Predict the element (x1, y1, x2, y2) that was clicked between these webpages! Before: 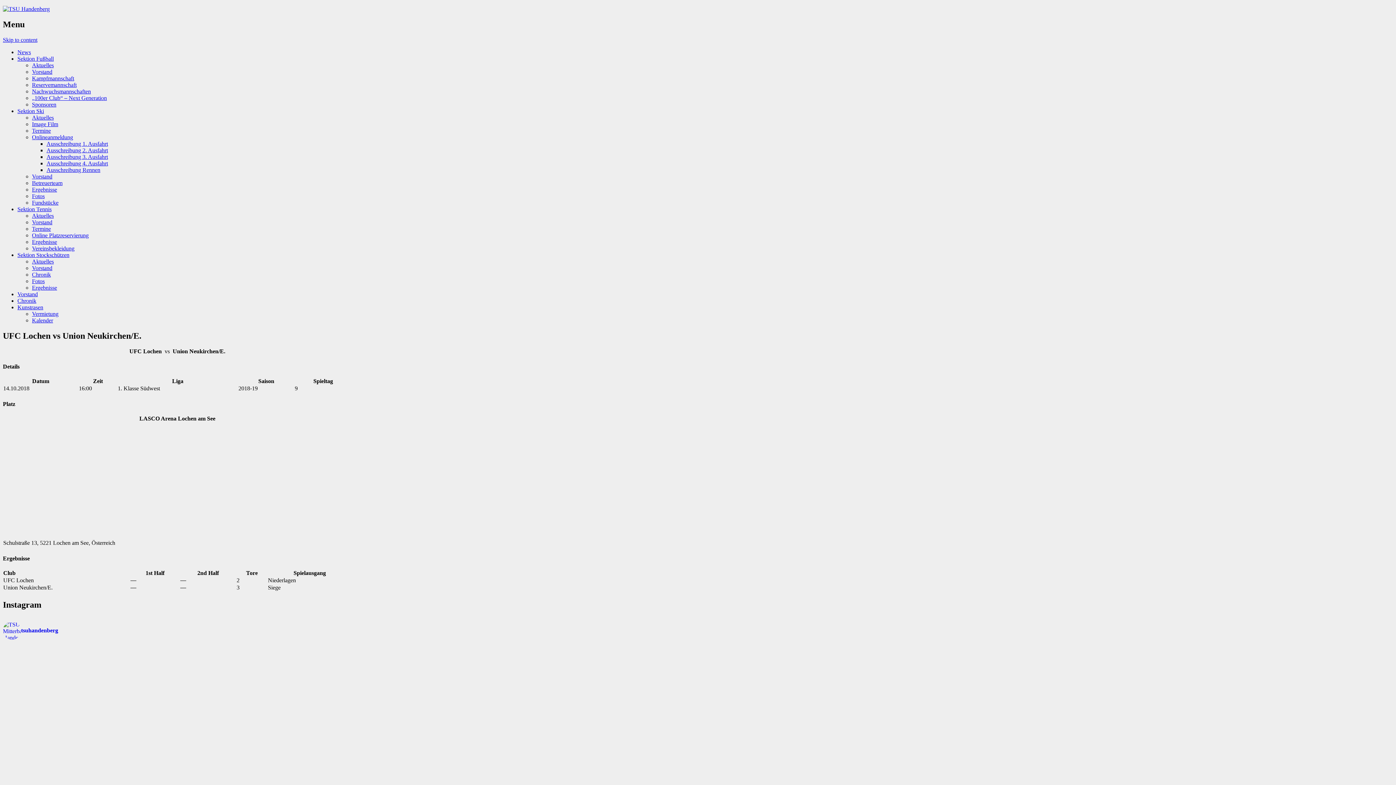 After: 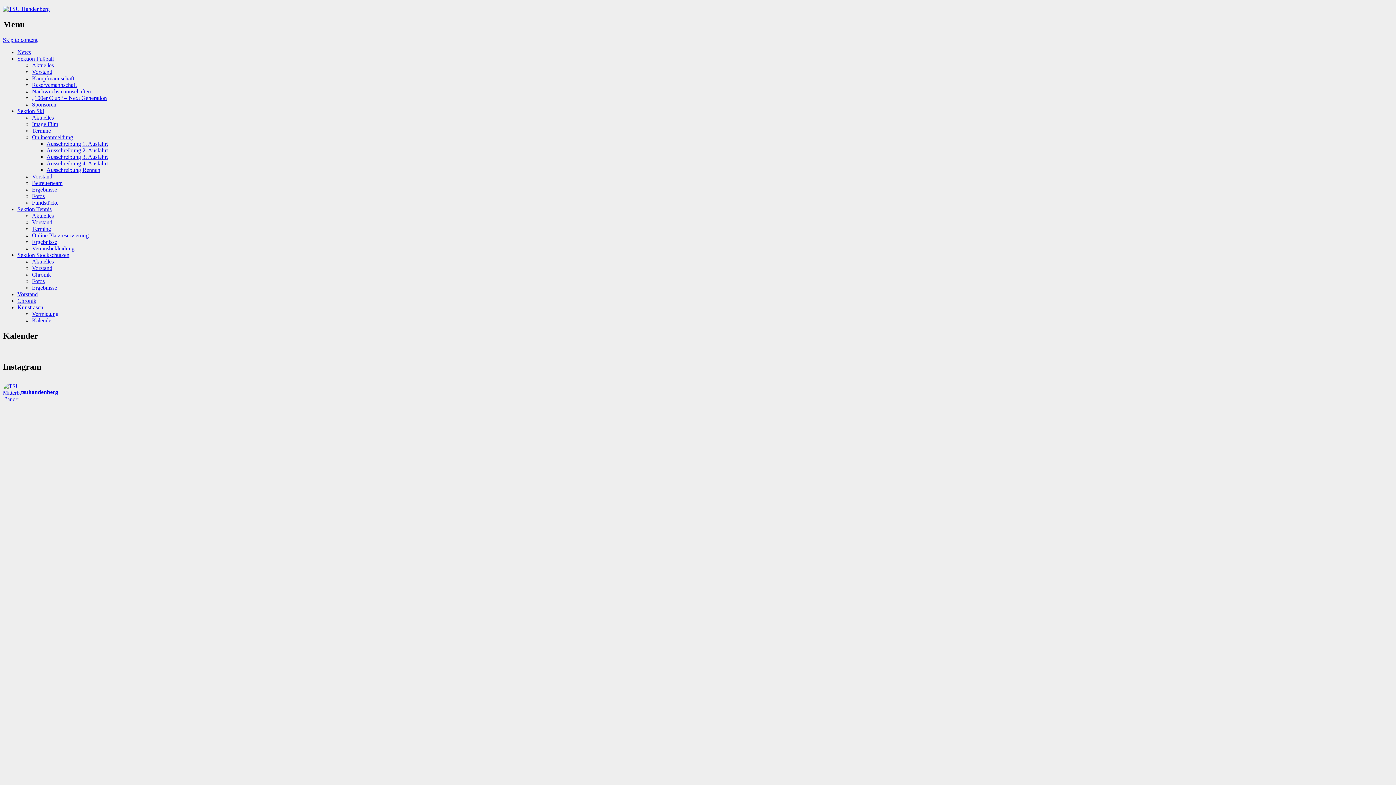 Action: label: Kalender bbox: (32, 317, 53, 323)